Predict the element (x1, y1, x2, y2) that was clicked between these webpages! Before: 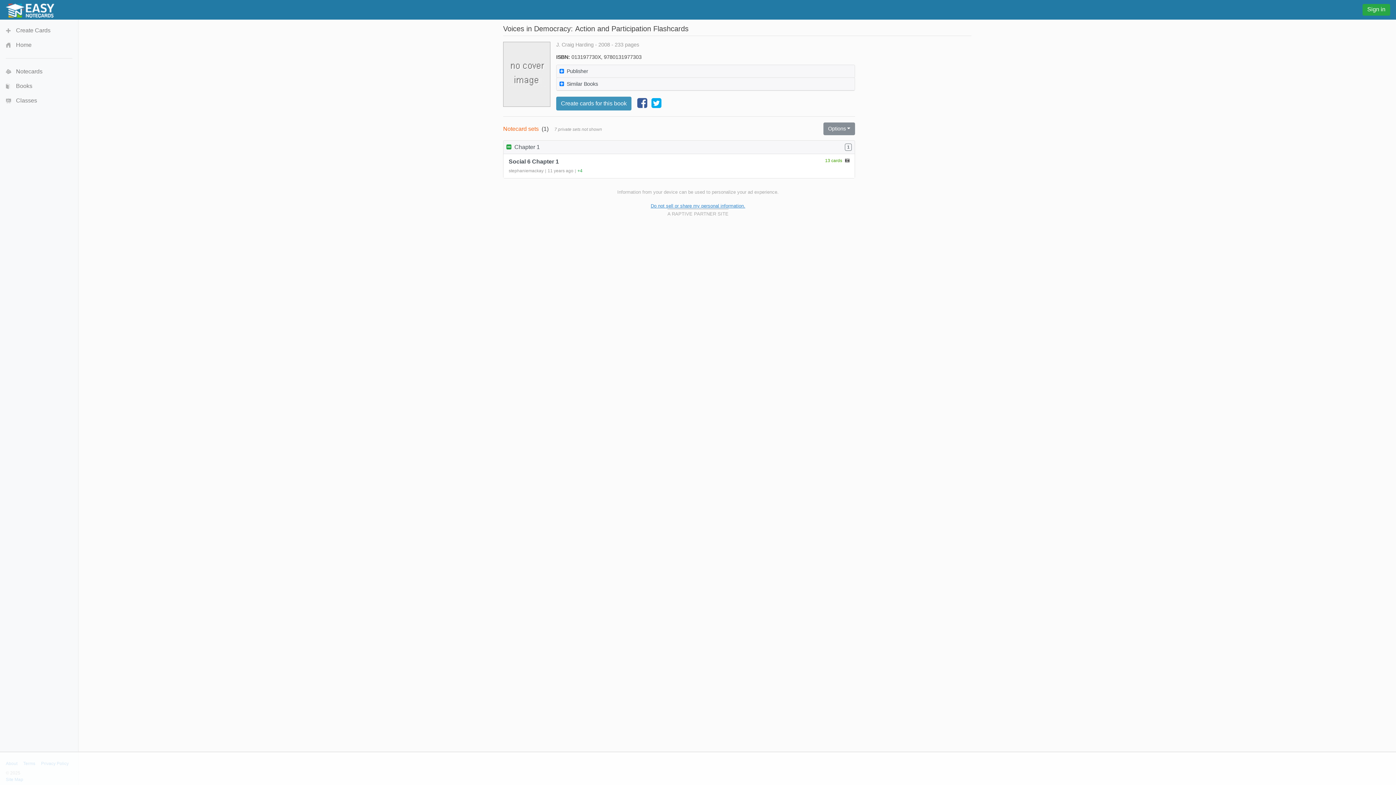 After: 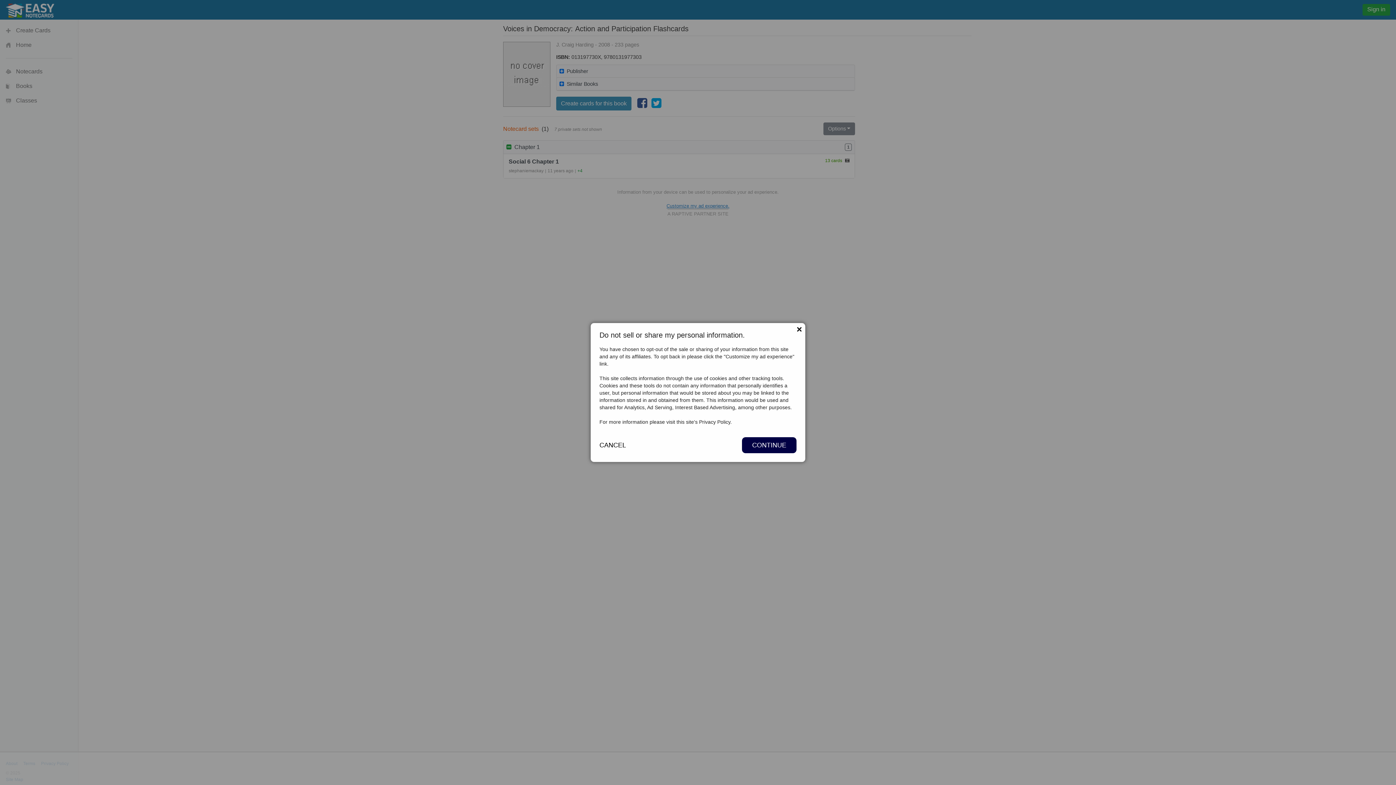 Action: bbox: (650, 203, 745, 208) label: Do not sell or share my personal information.